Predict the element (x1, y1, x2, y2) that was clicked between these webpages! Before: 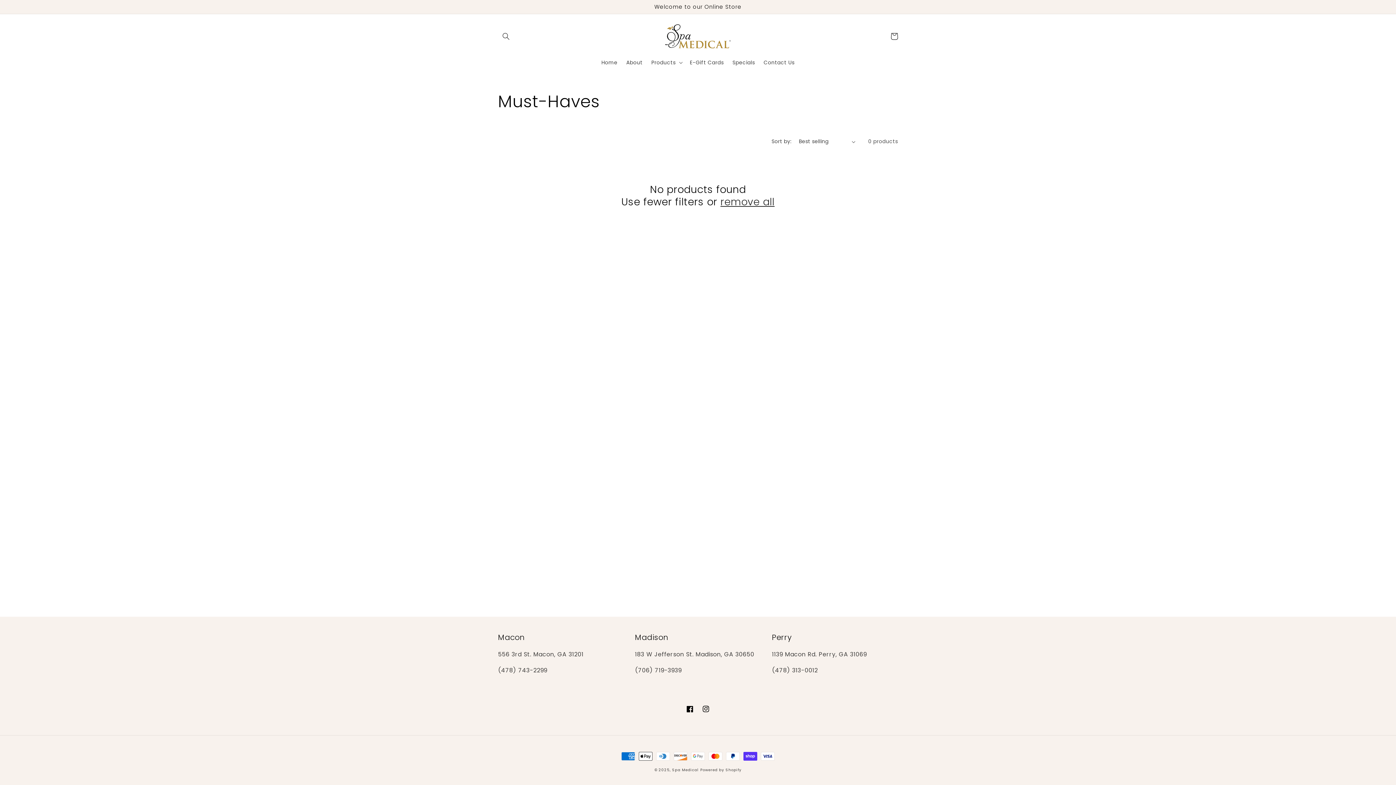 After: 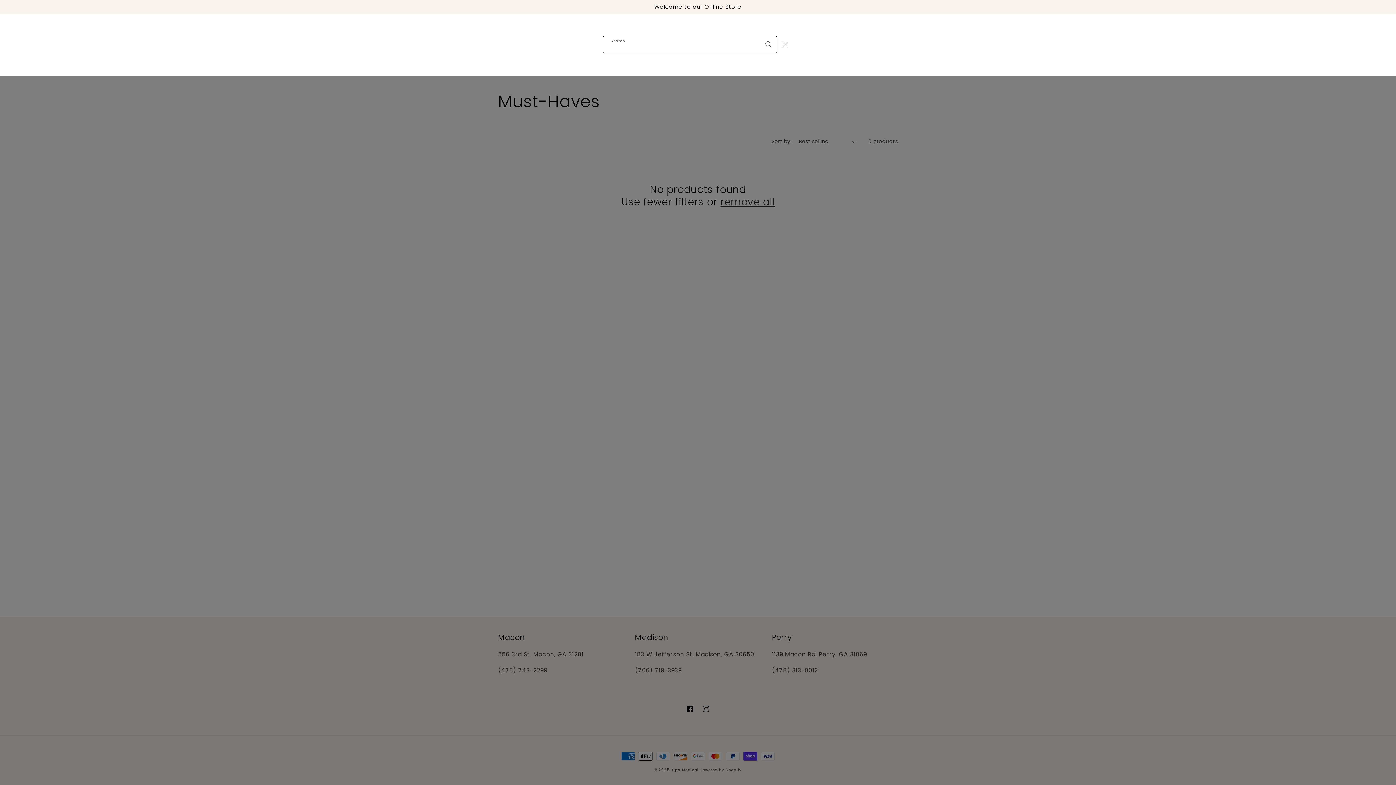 Action: bbox: (498, 28, 514, 44) label: Search